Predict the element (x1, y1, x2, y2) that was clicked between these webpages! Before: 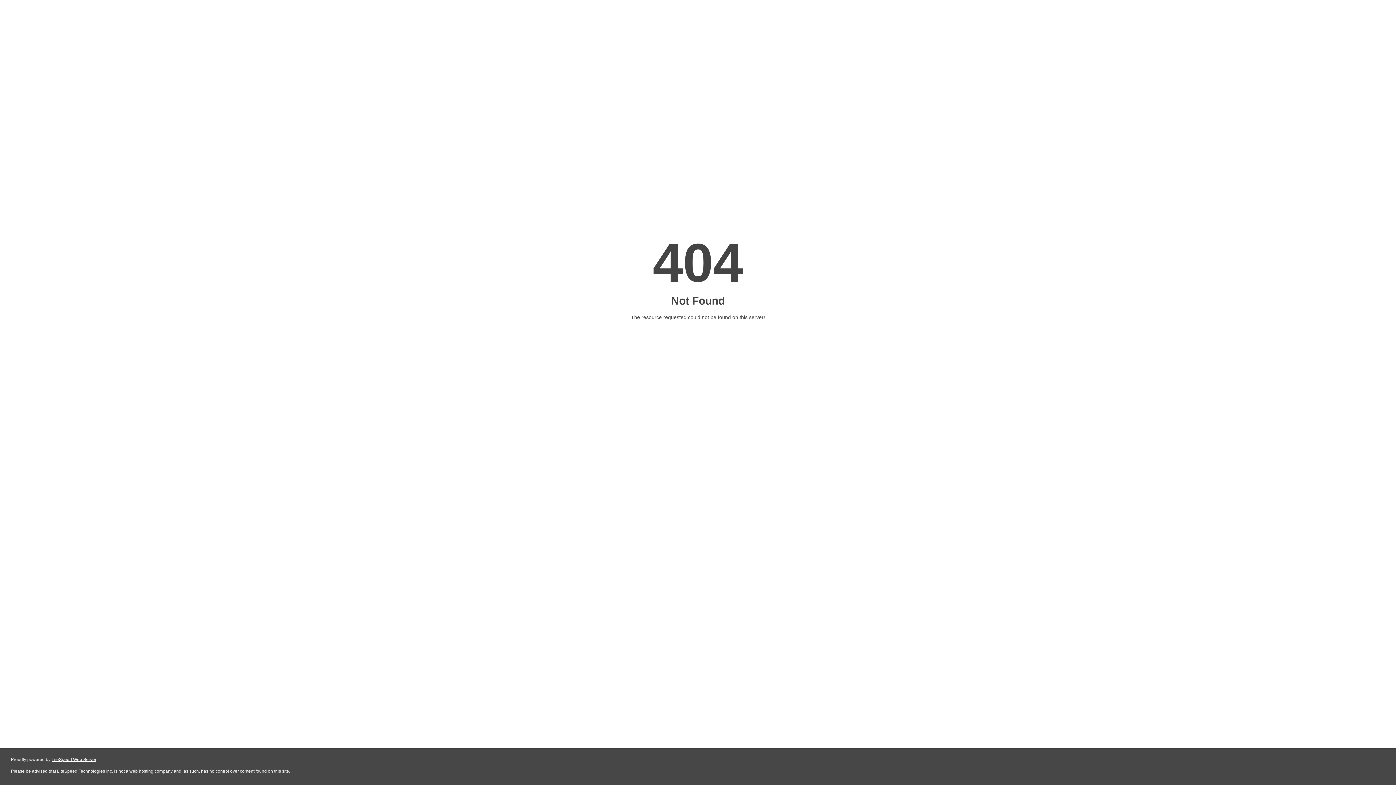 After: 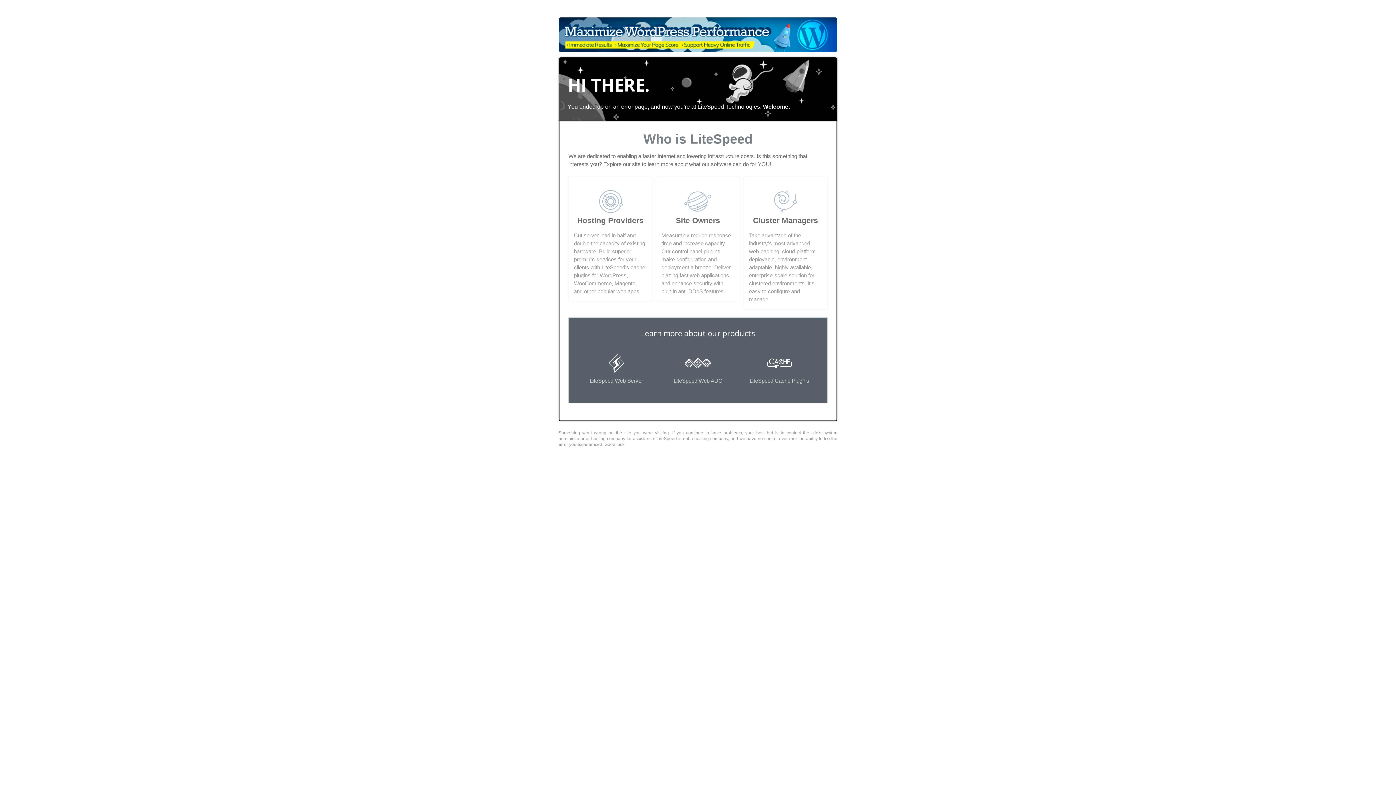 Action: bbox: (51, 757, 96, 762) label: LiteSpeed Web Server